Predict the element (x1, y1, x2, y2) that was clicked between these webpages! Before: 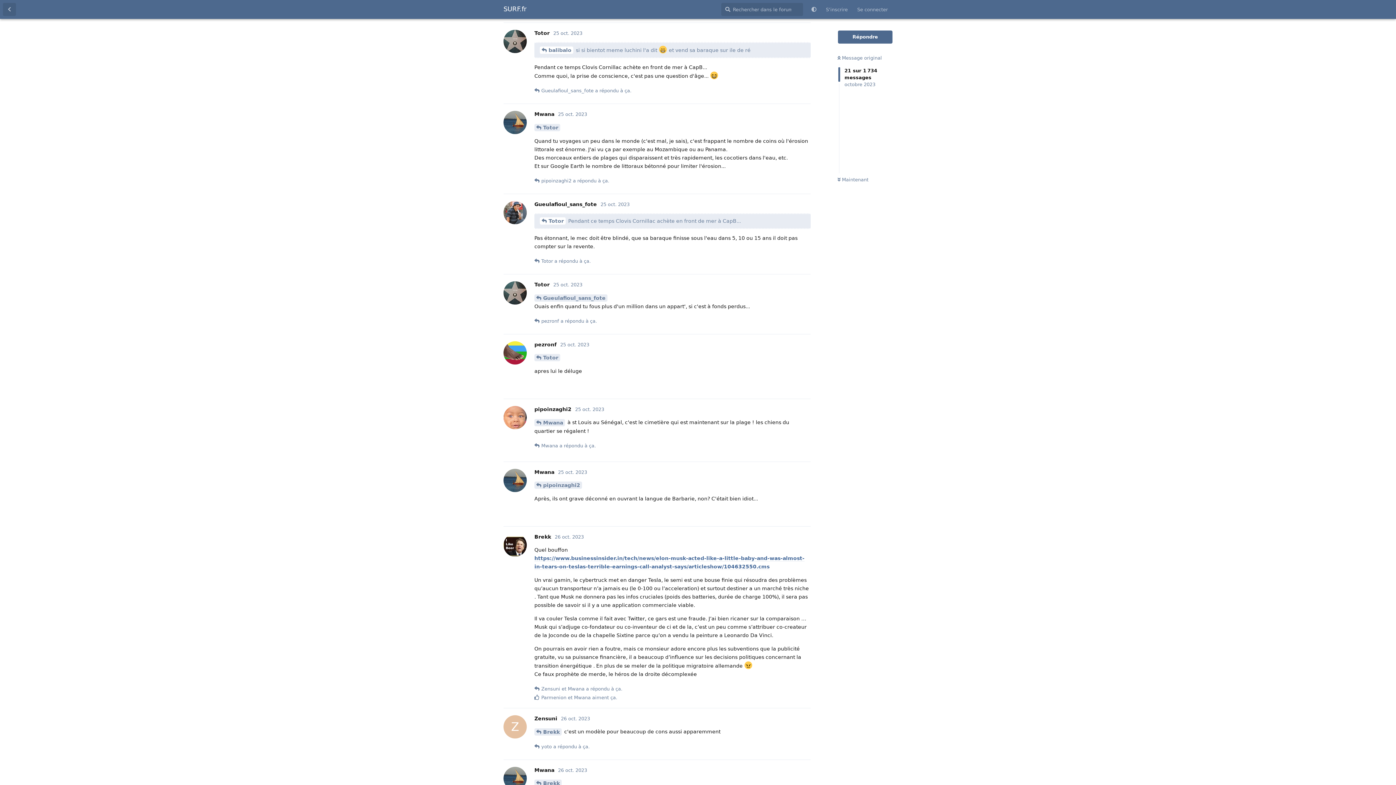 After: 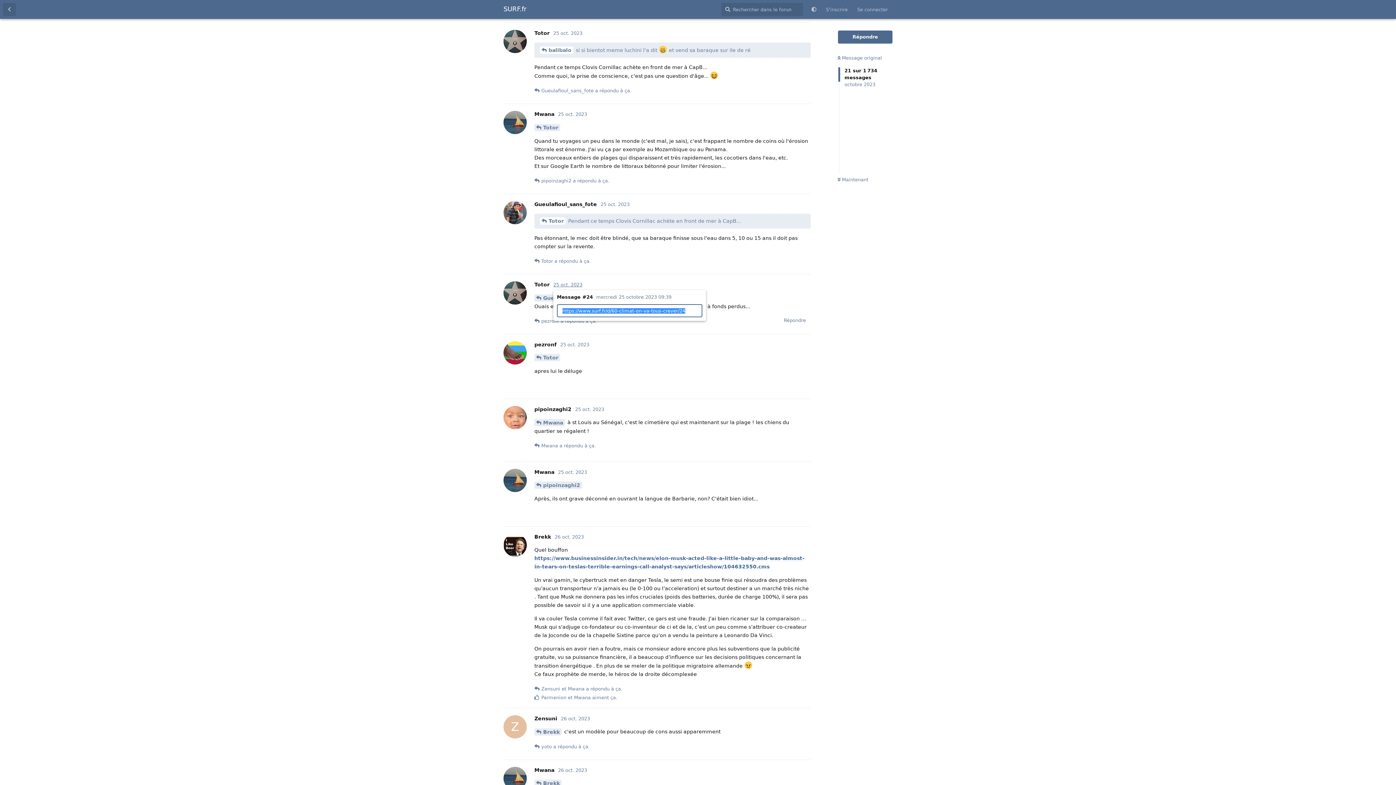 Action: bbox: (553, 282, 582, 287) label: 25 oct. 2023